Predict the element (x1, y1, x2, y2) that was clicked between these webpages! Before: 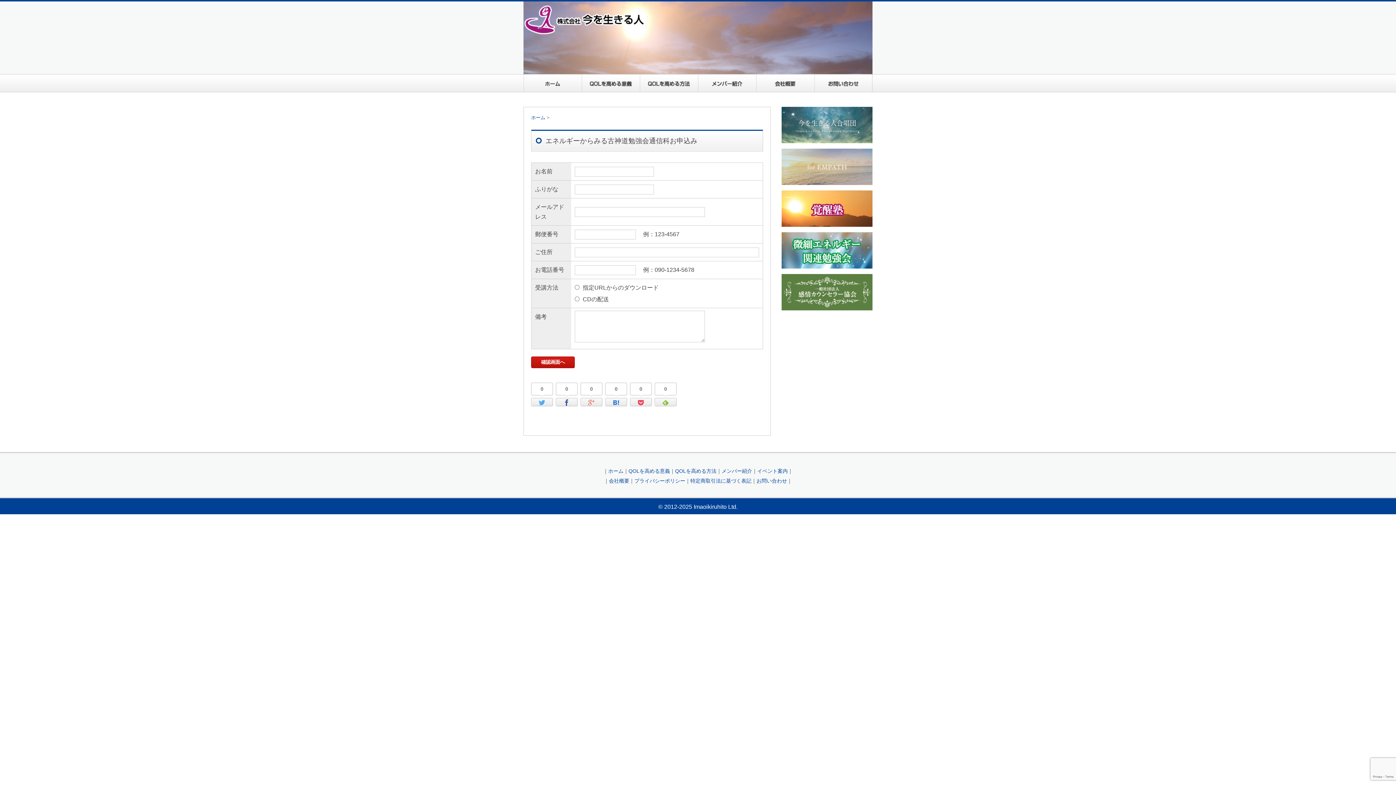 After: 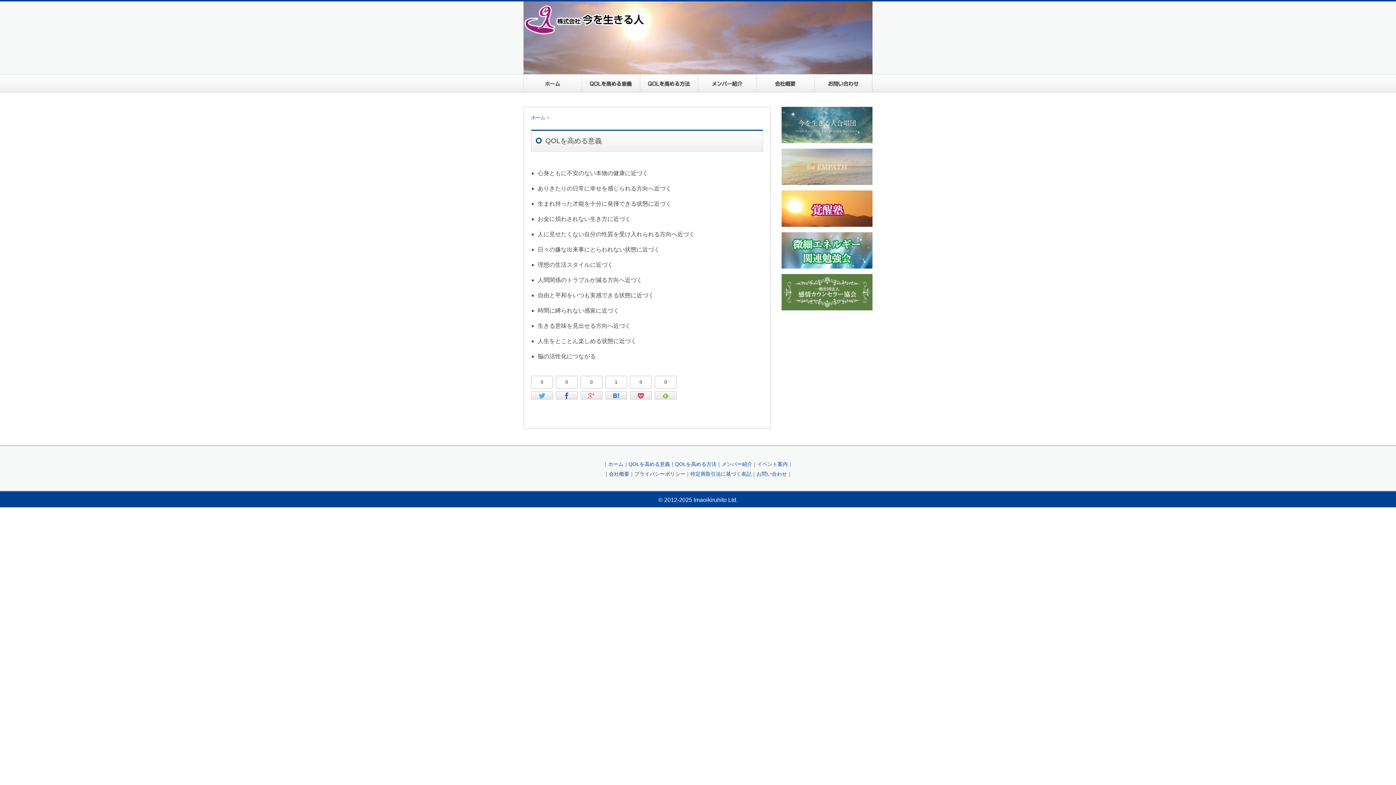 Action: bbox: (581, 74, 640, 92) label: QOLを高める意義